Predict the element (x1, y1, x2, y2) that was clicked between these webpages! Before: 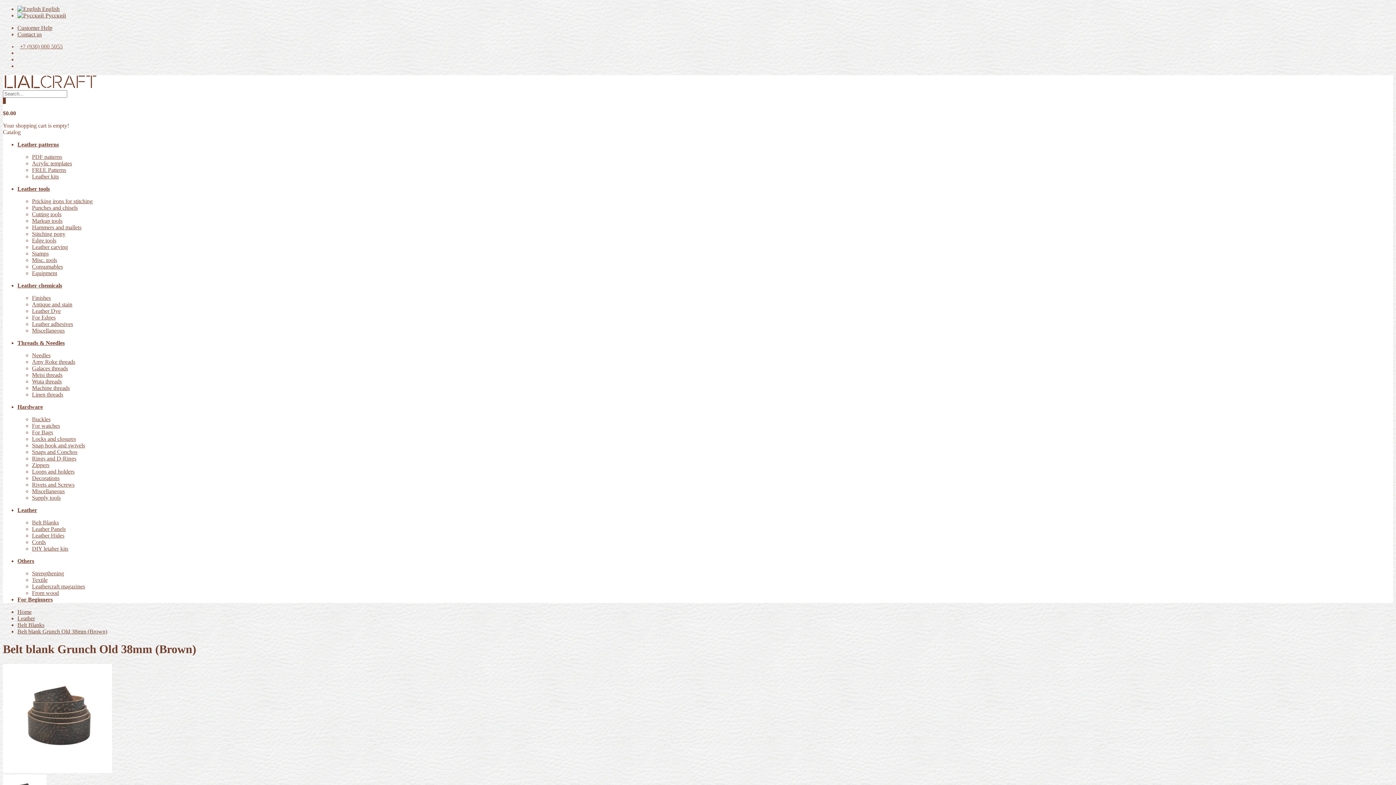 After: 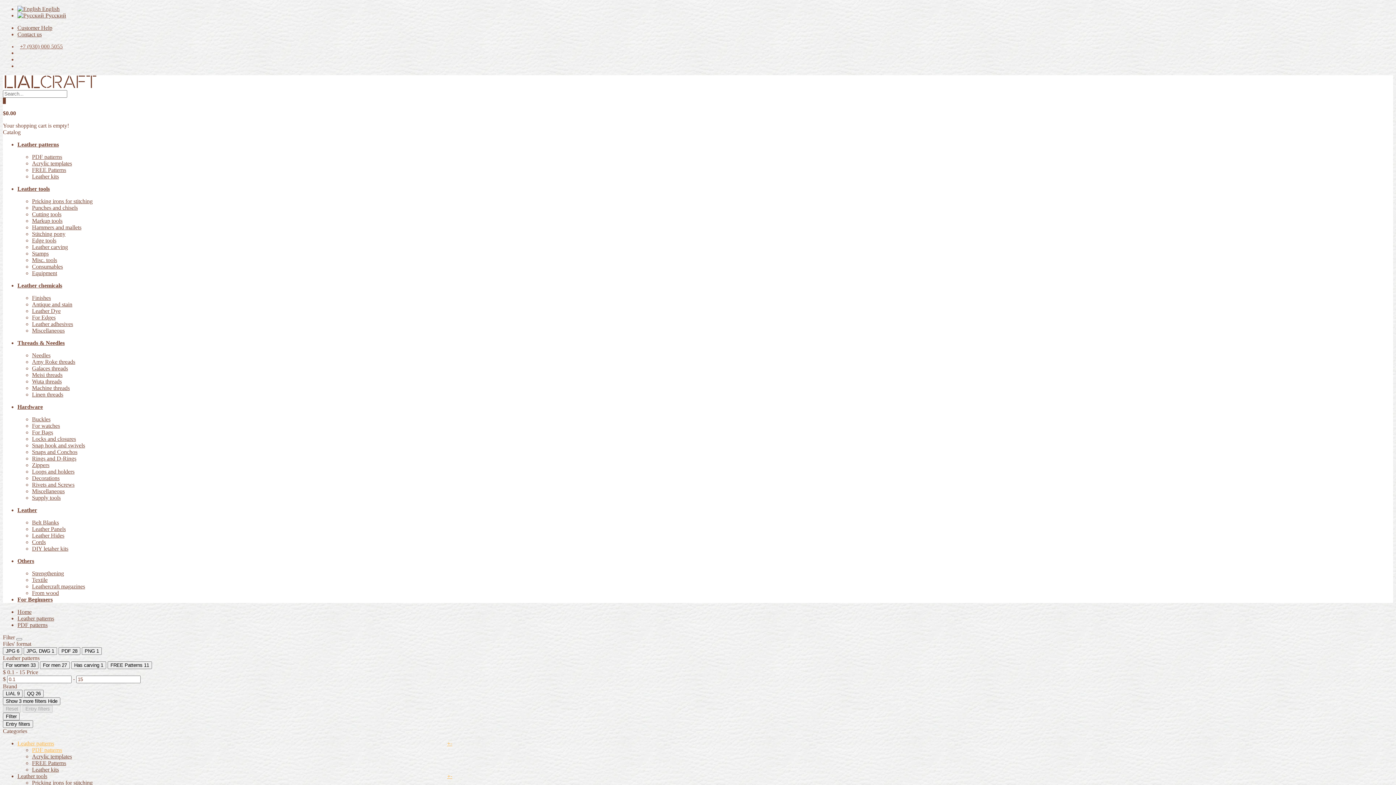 Action: bbox: (32, 153, 62, 160) label: PDF patterns